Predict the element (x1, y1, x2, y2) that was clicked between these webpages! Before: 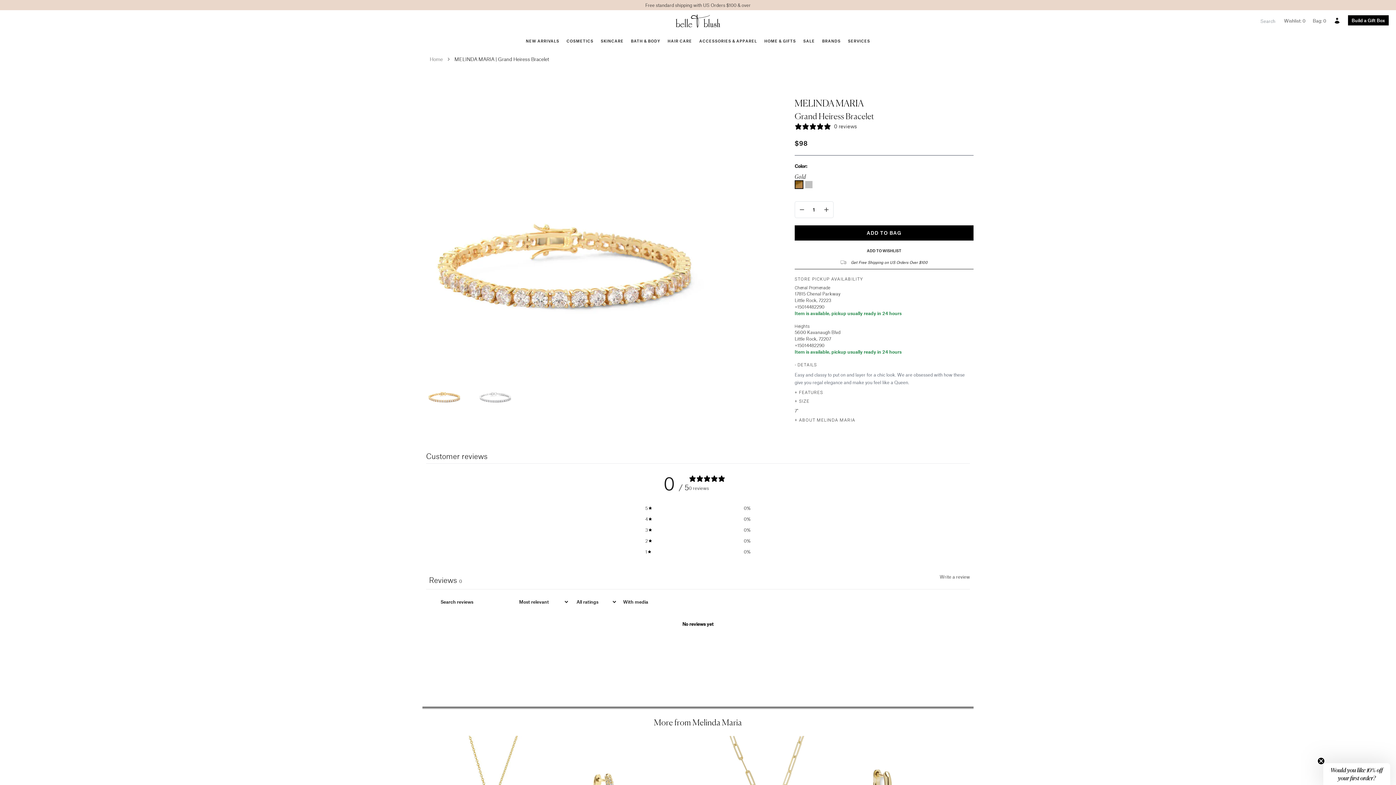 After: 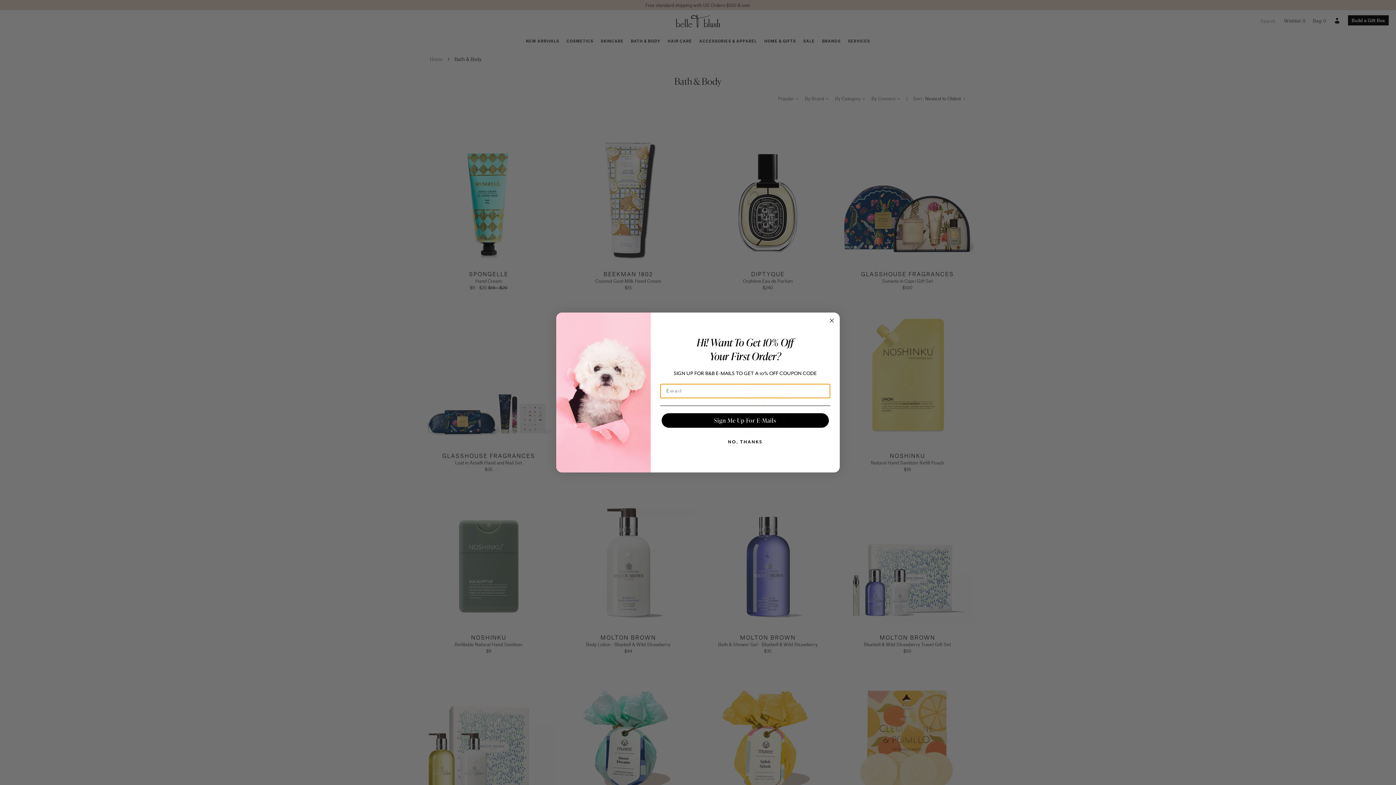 Action: bbox: (627, 32, 664, 50) label: BATH & BODY